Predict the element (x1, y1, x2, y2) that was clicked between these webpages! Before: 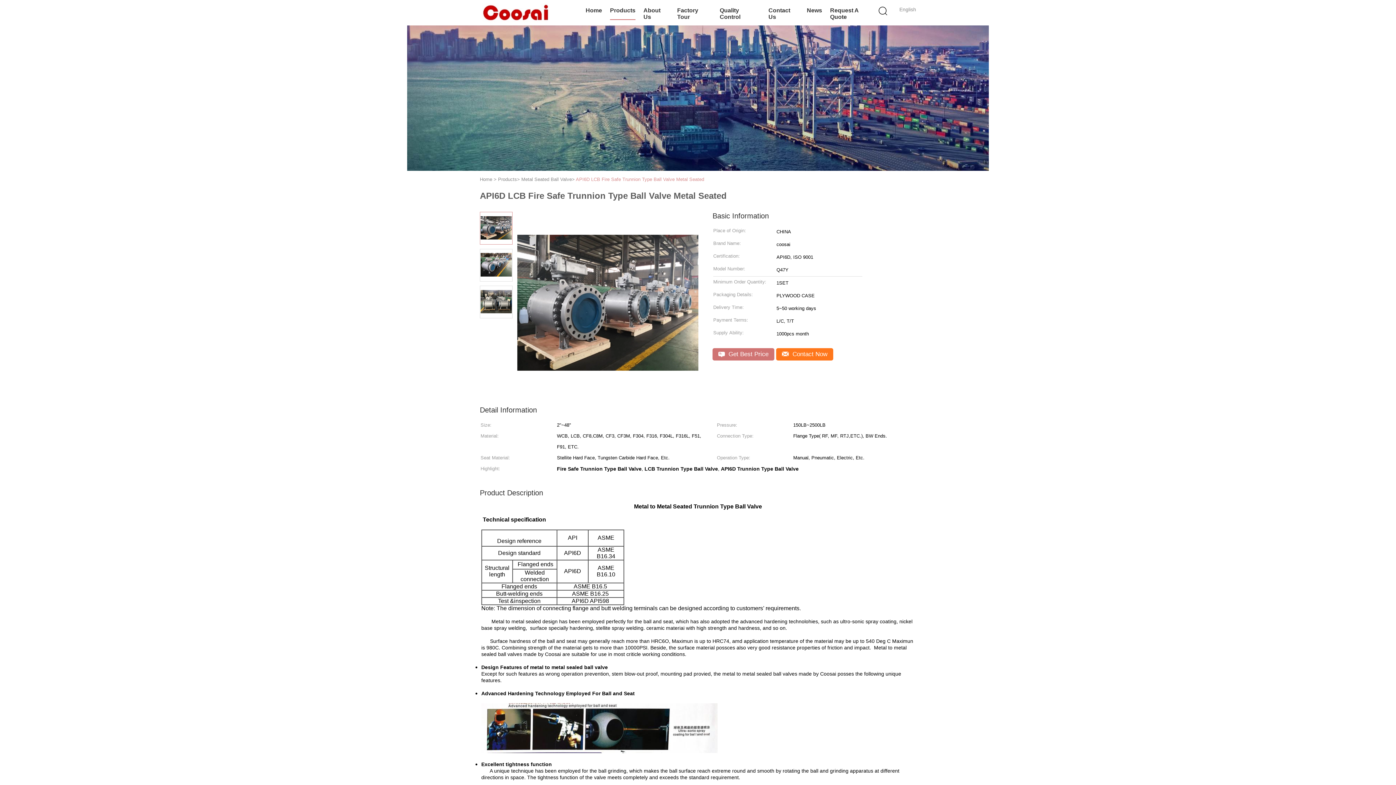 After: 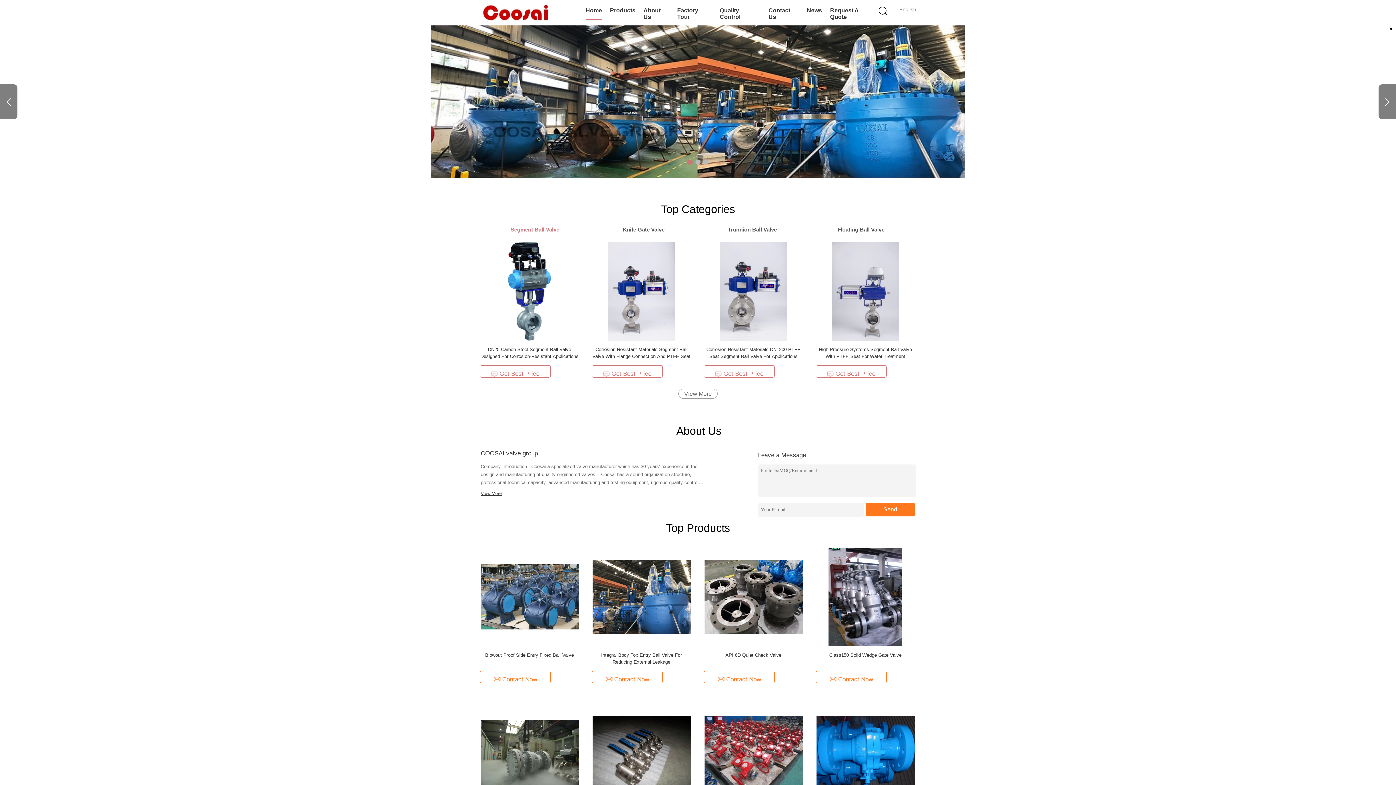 Action: bbox: (480, 2, 550, 22)